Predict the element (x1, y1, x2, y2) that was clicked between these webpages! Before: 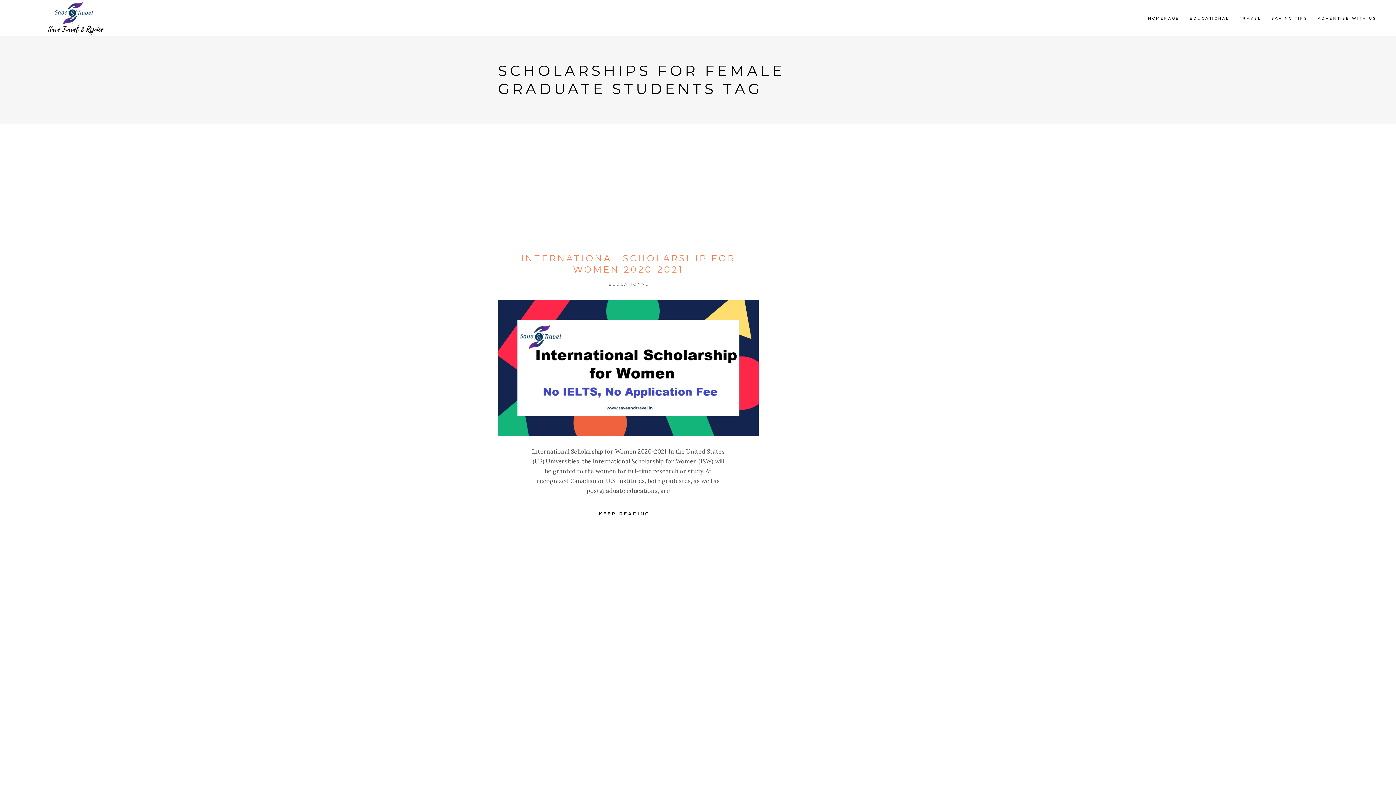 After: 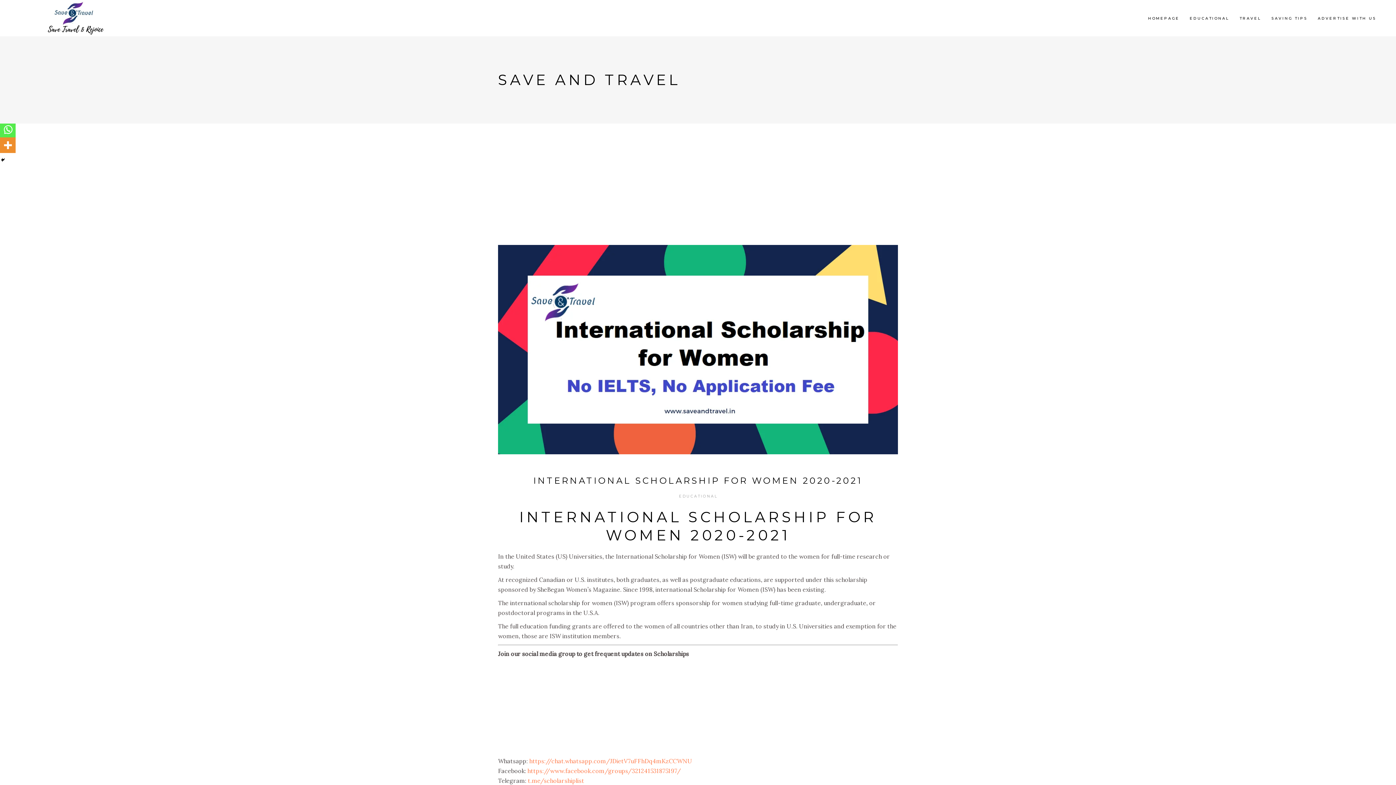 Action: bbox: (498, 300, 758, 436)